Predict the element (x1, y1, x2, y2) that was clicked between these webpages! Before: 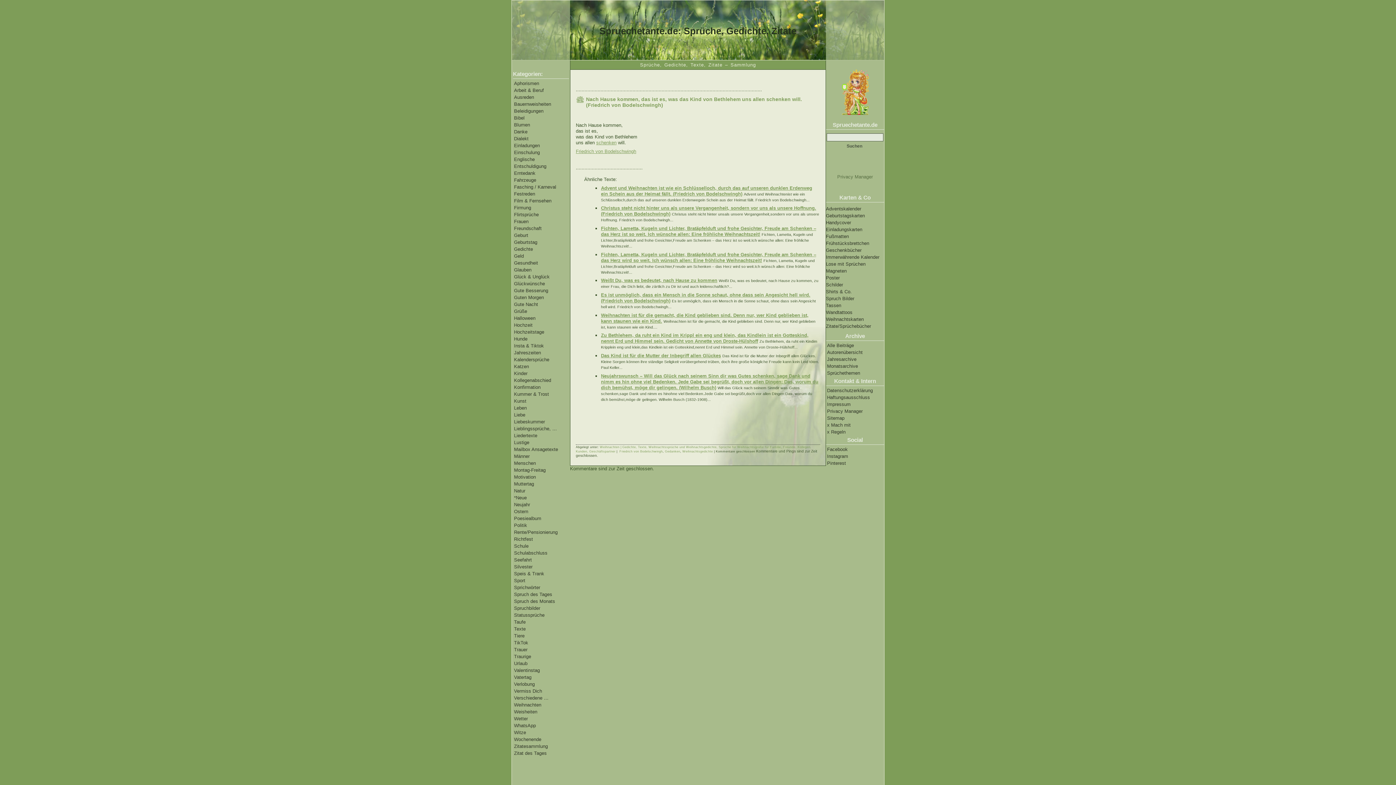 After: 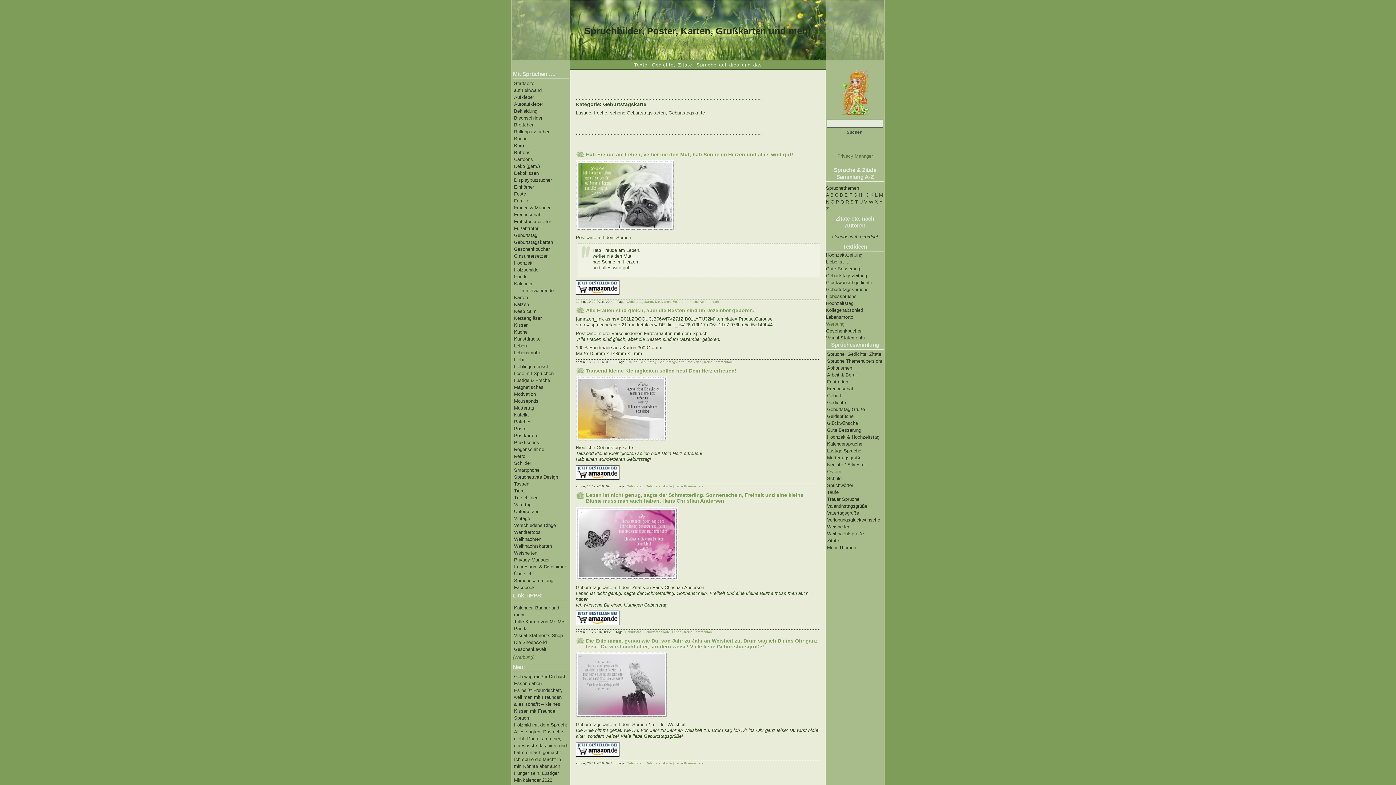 Action: bbox: (826, 213, 865, 218) label: Geburtstagskarten